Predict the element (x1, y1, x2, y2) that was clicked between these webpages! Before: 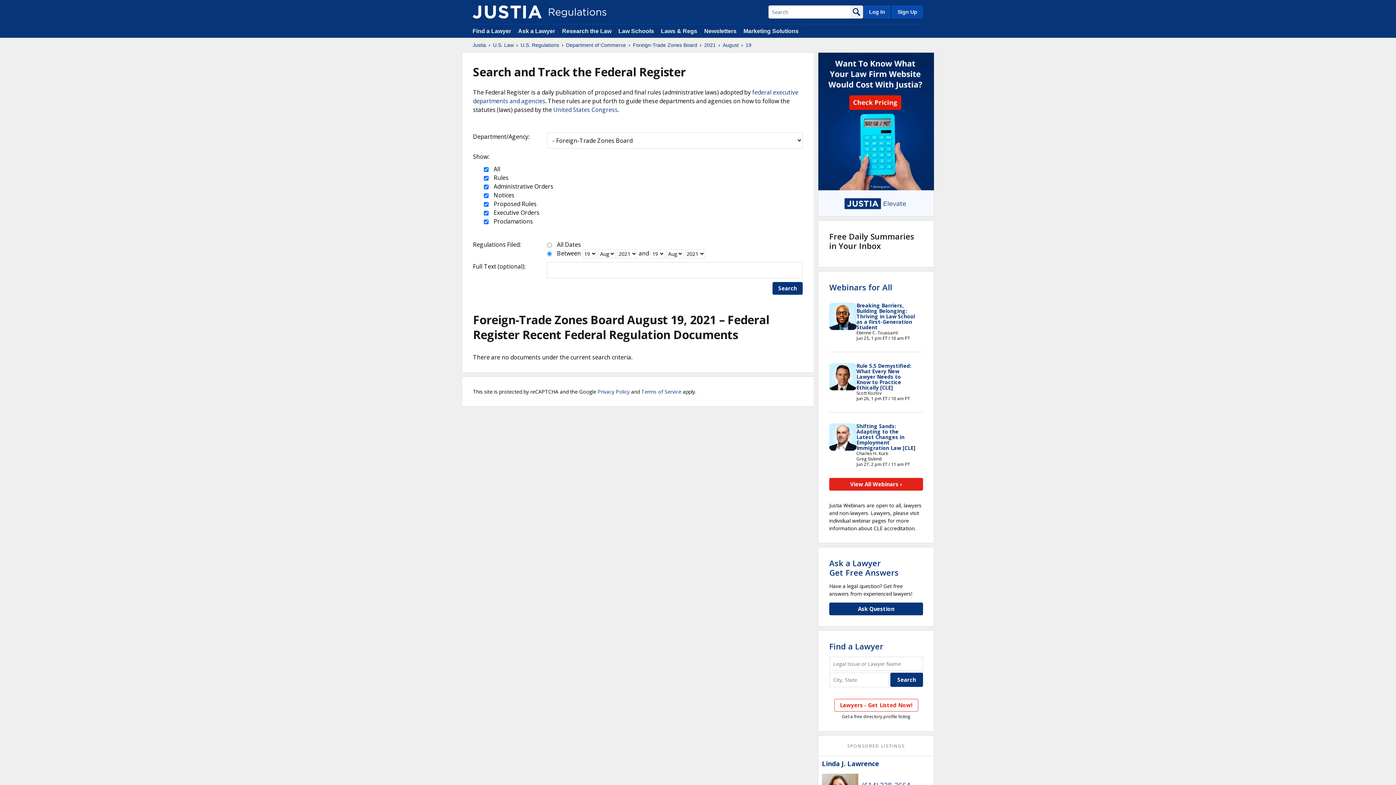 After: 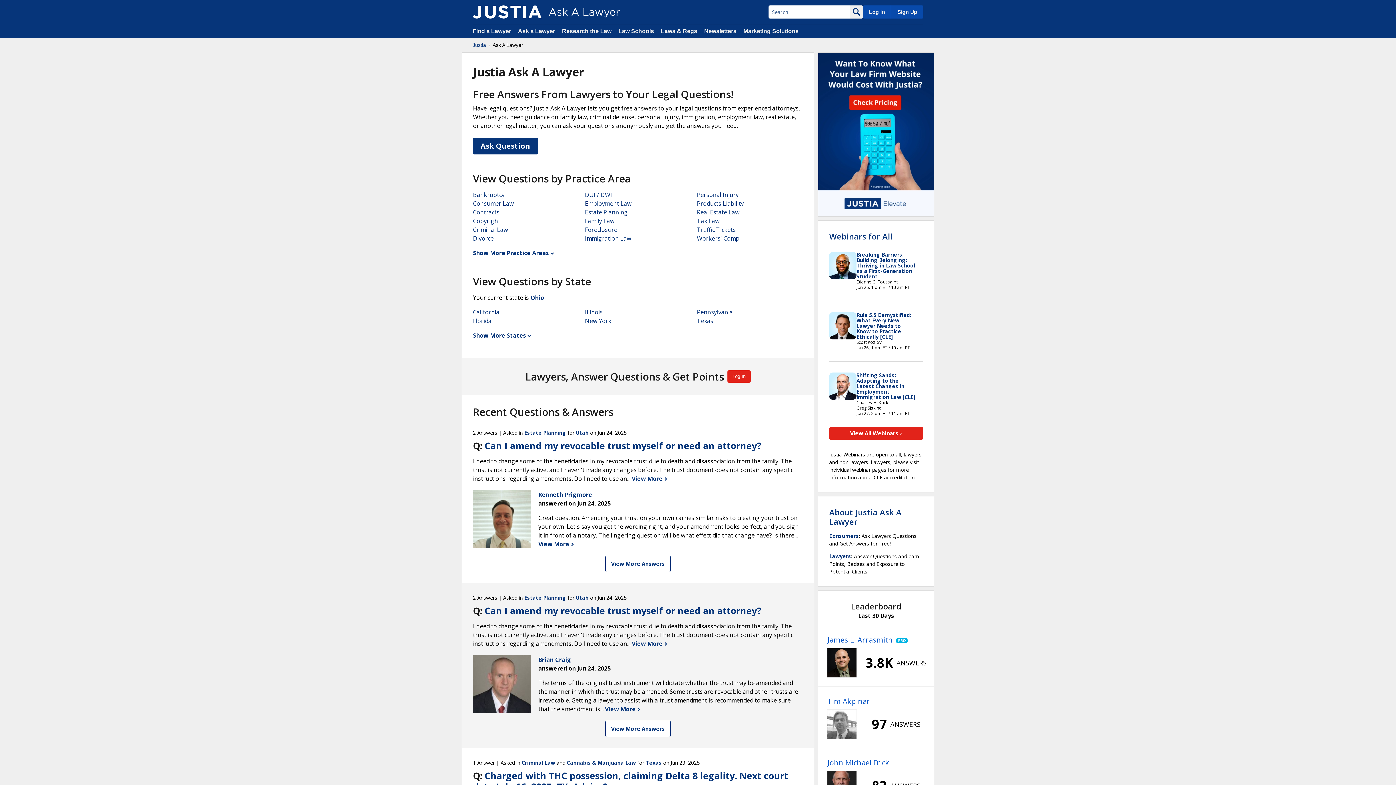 Action: label: Ask a Lawyer
Get Free Answers bbox: (829, 557, 898, 578)